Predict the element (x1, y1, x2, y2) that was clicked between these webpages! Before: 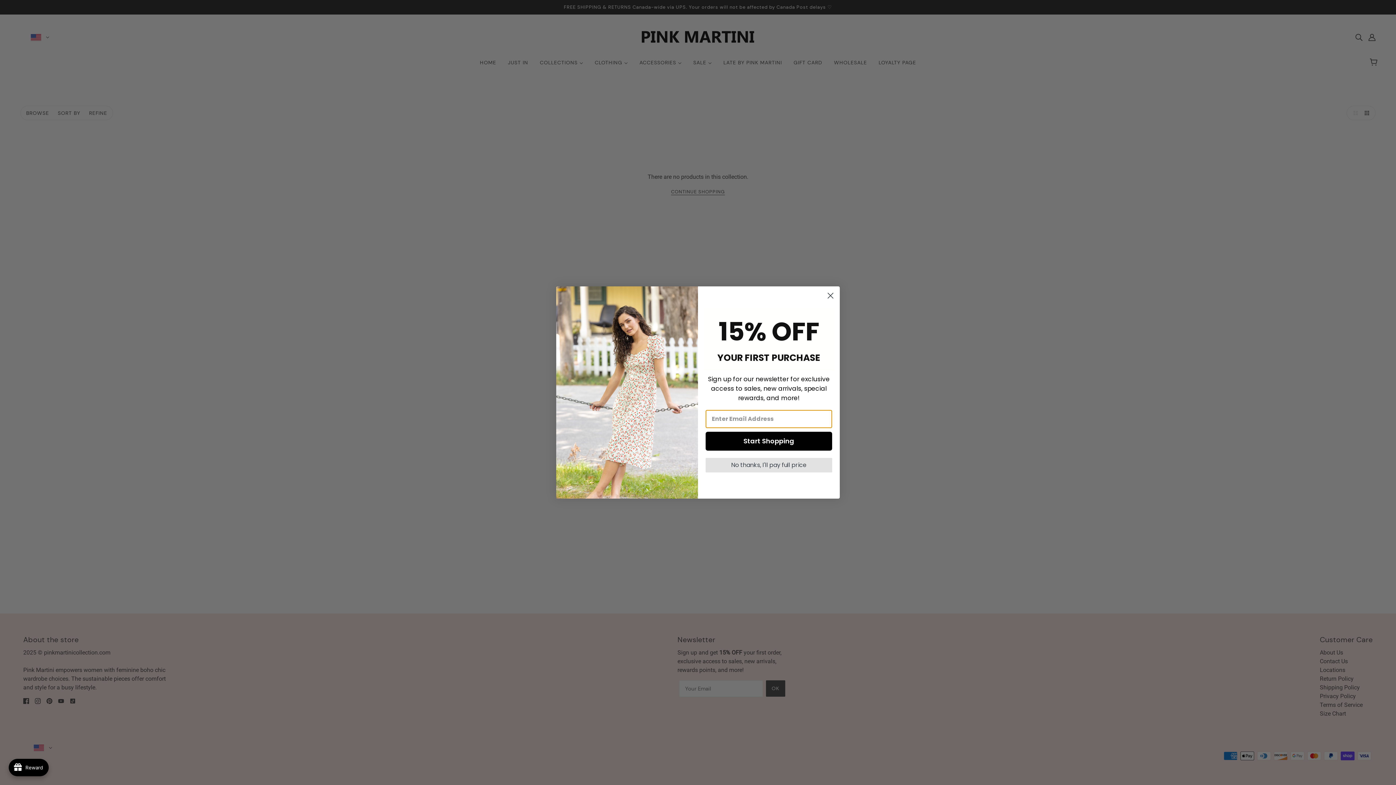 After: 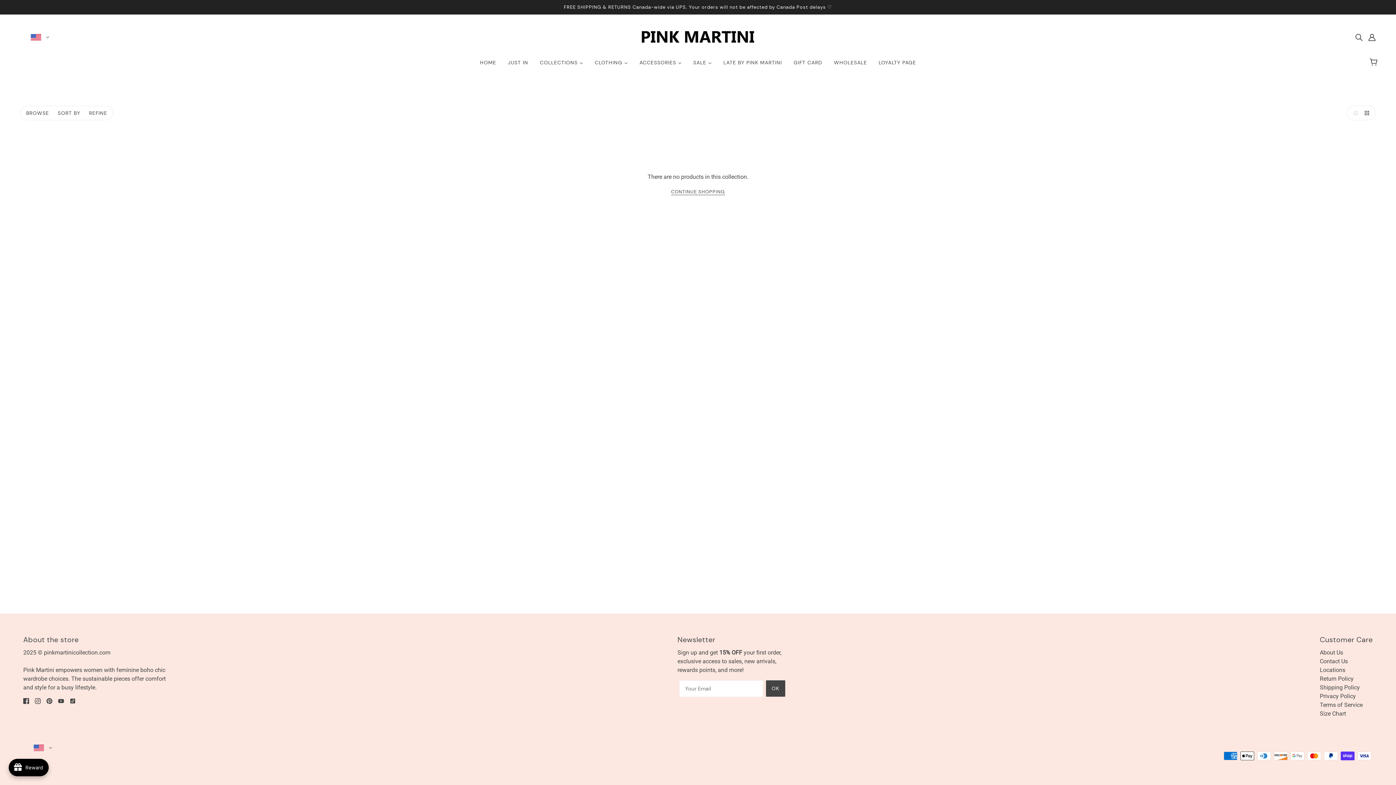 Action: label: No thanks, I'll pay full price bbox: (705, 458, 832, 472)